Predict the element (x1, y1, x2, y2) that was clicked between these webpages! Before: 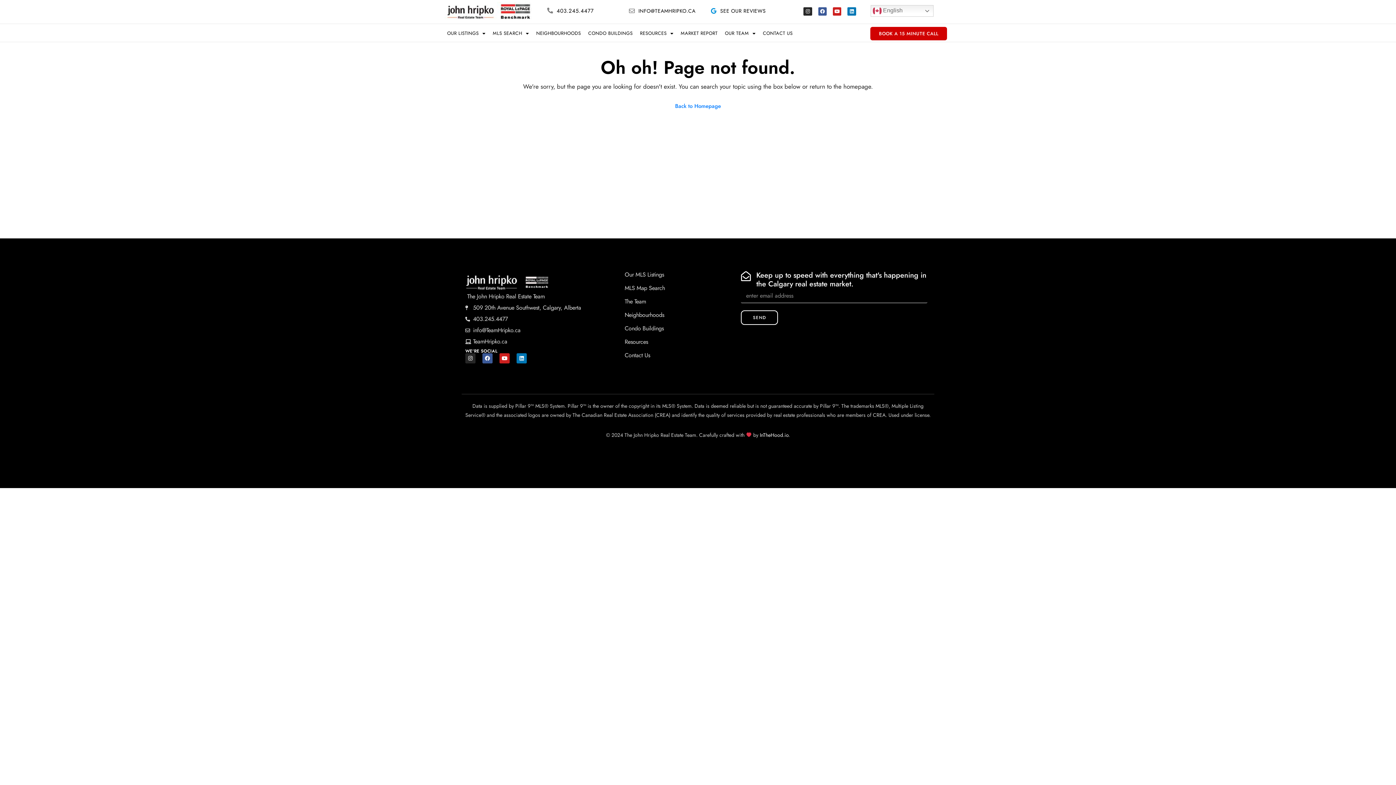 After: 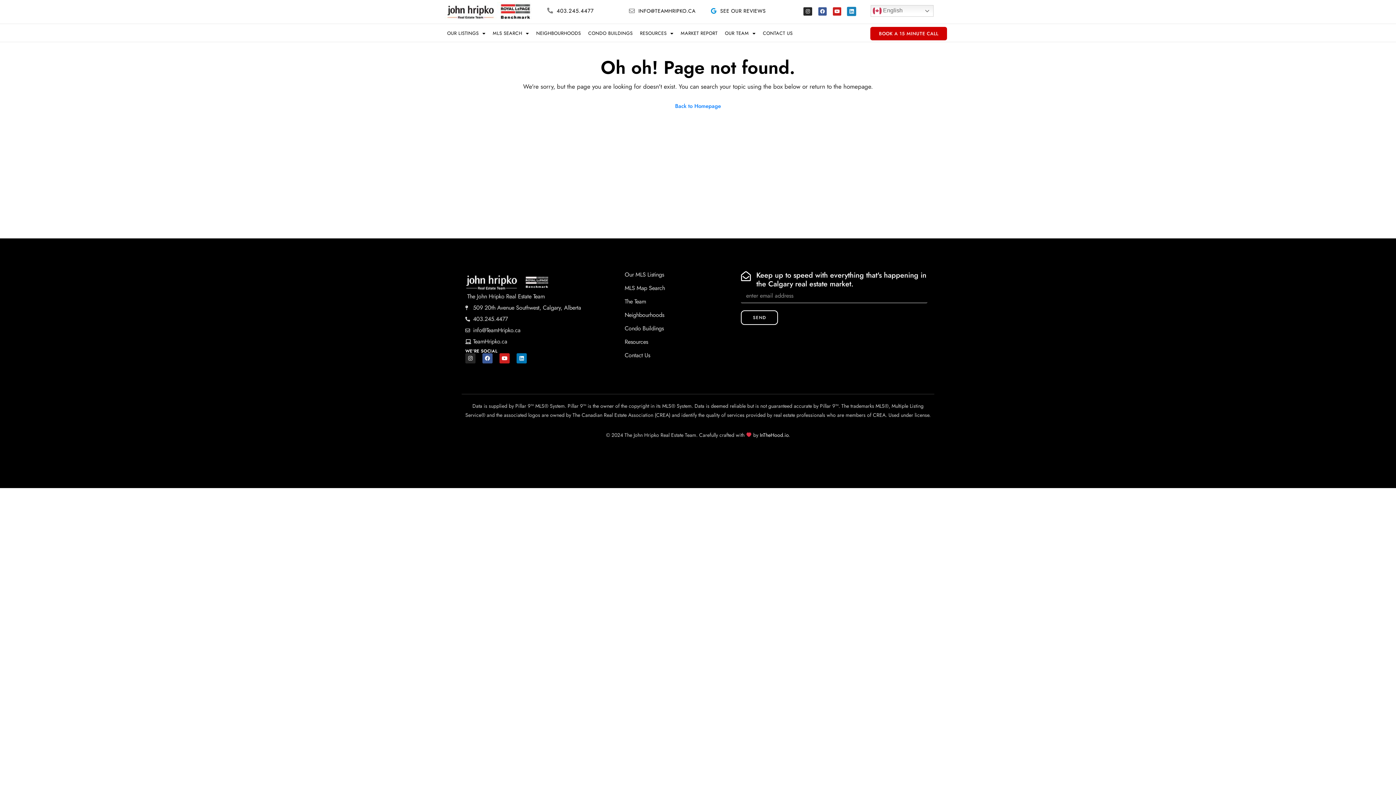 Action: bbox: (847, 7, 856, 15) label: Linkedin